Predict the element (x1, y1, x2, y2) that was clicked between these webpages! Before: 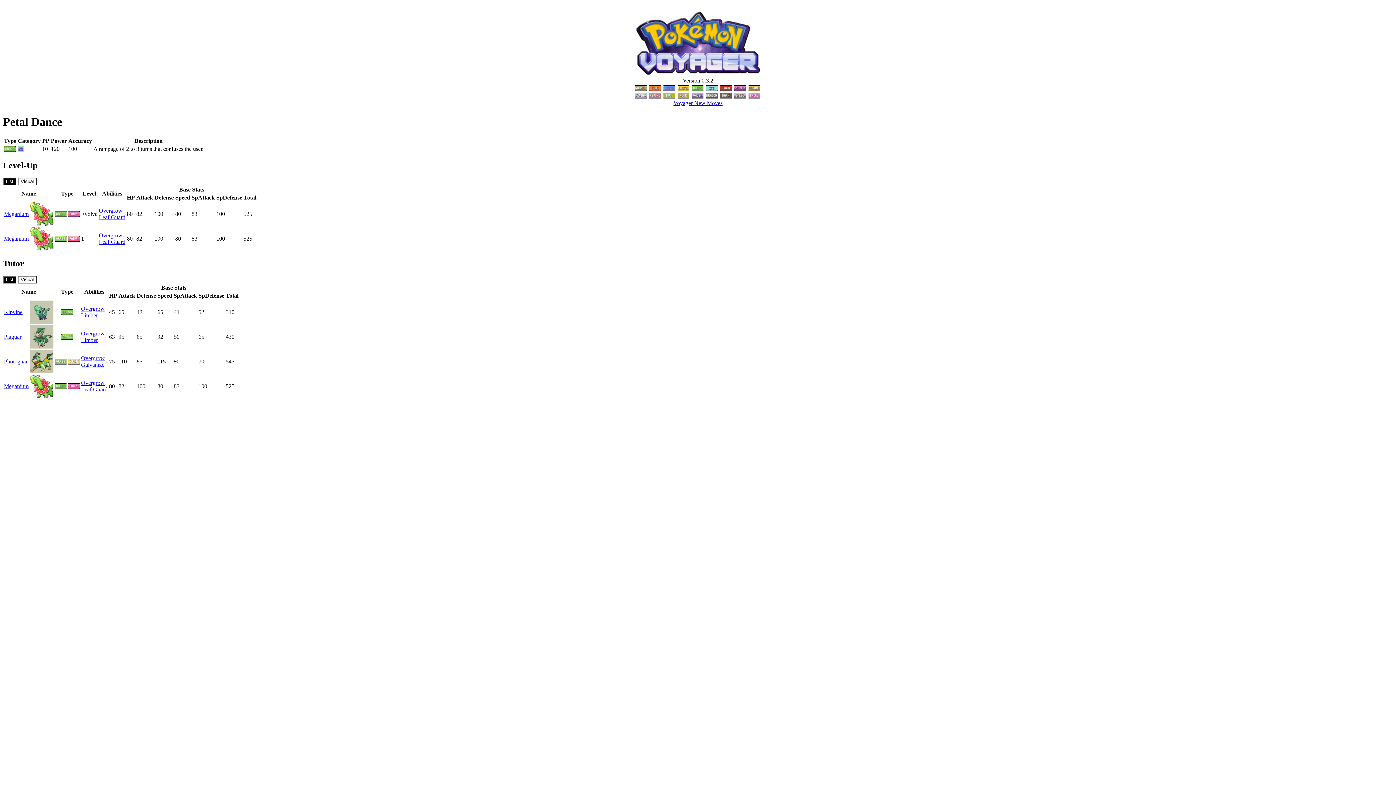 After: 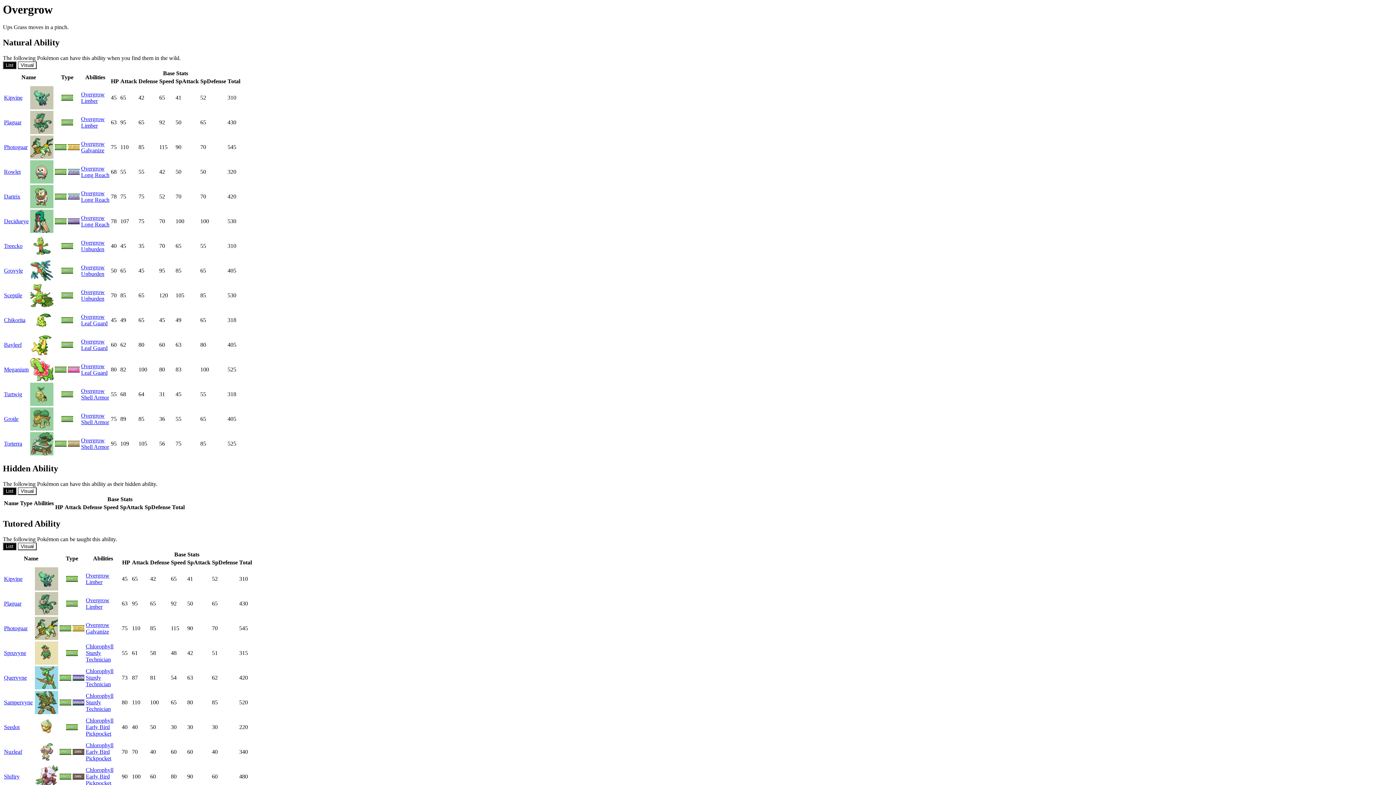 Action: label: Overgrow bbox: (81, 355, 104, 361)